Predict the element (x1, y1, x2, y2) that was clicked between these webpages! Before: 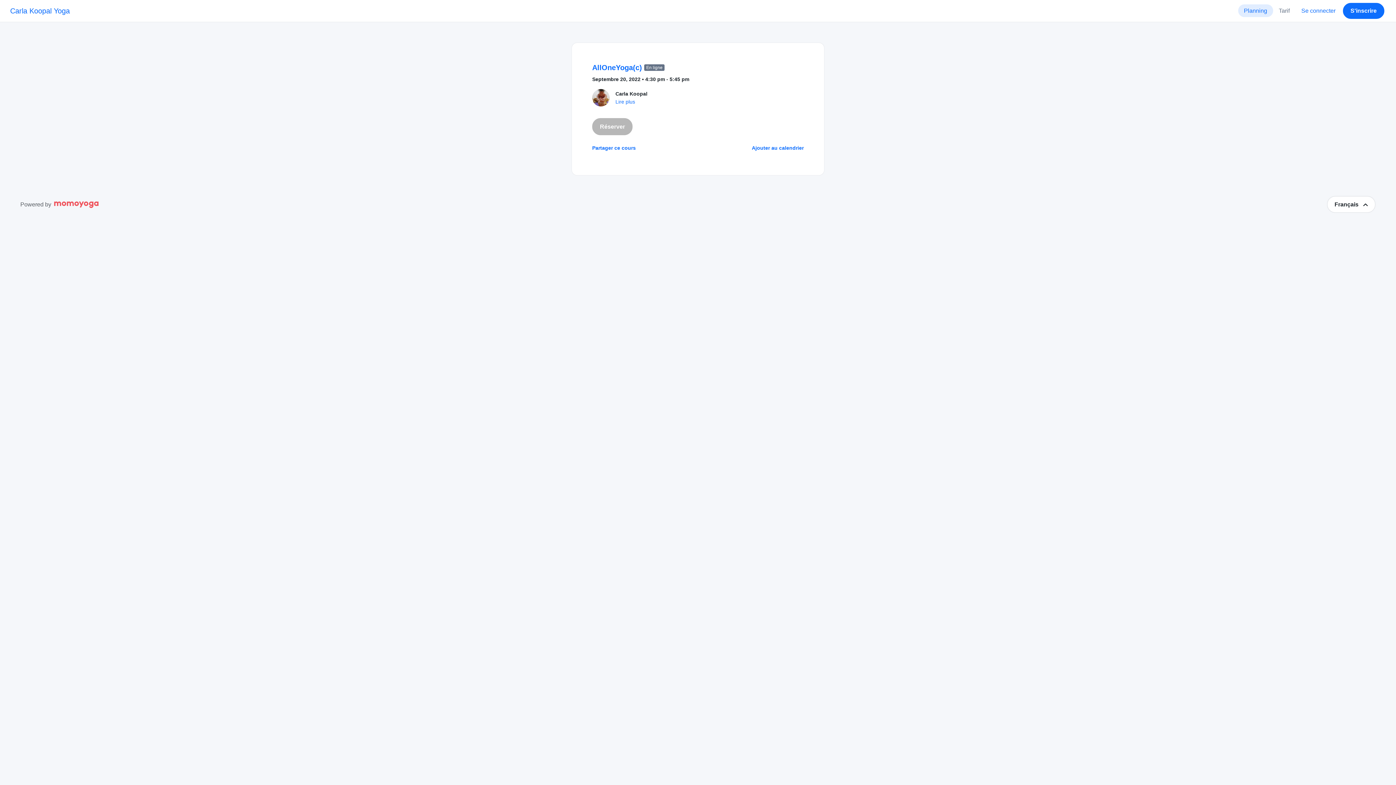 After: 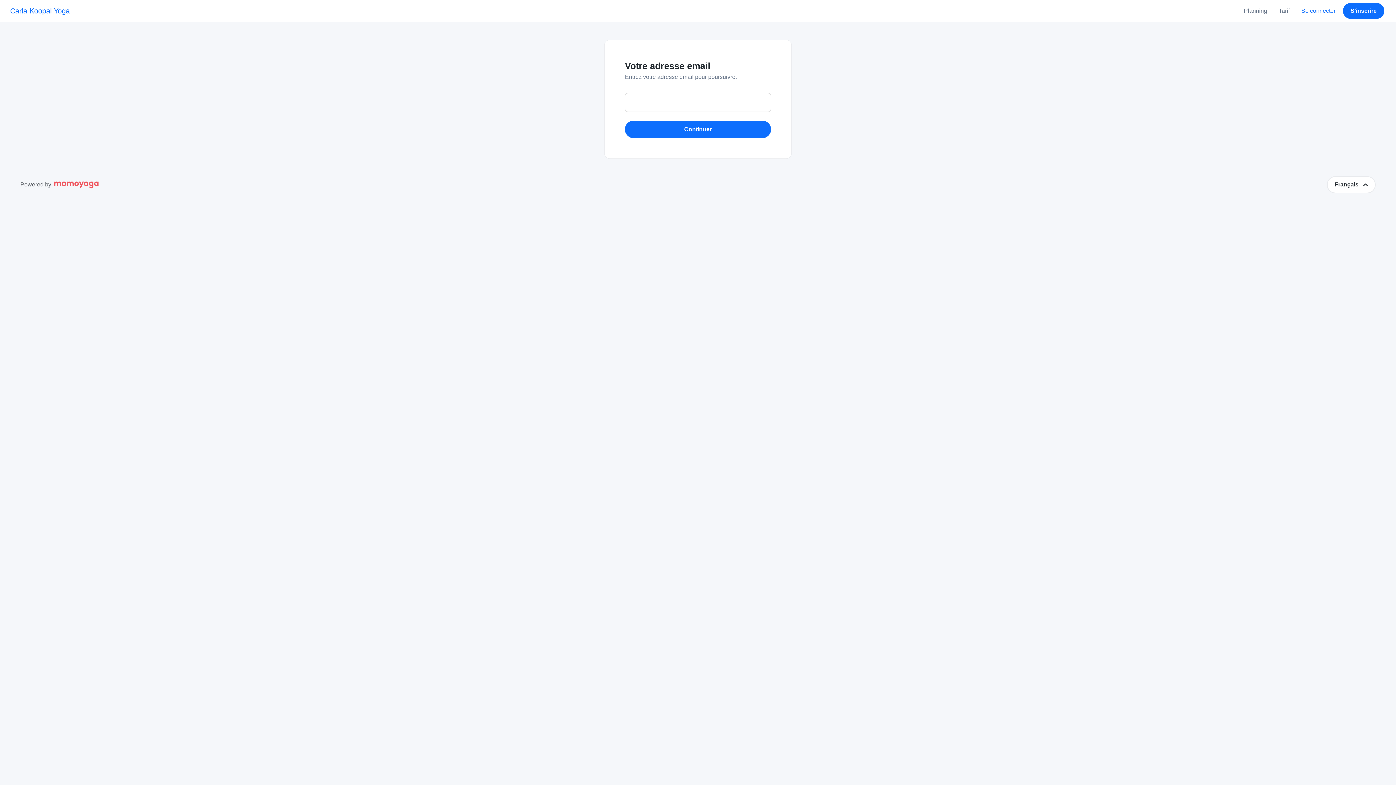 Action: bbox: (1295, 4, 1341, 17) label: Se connecter